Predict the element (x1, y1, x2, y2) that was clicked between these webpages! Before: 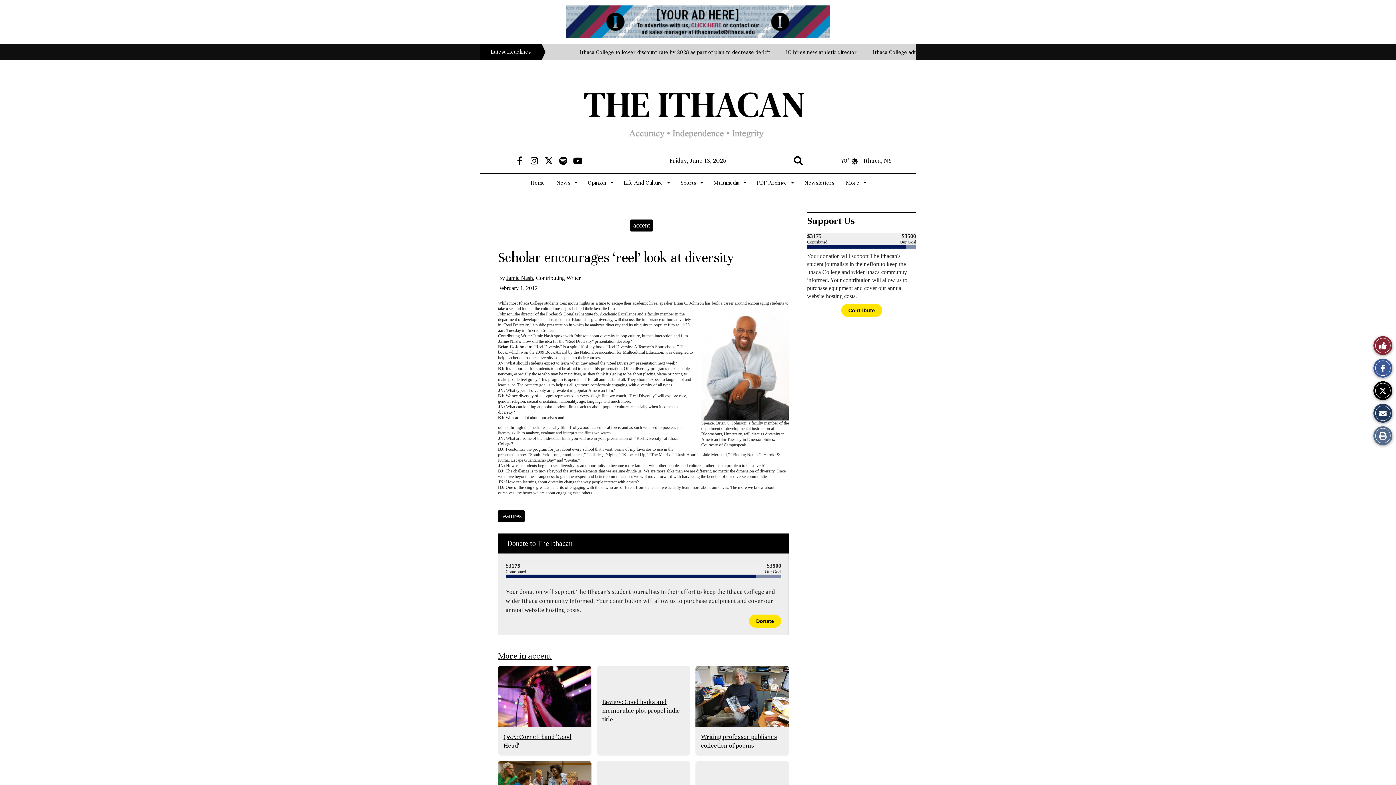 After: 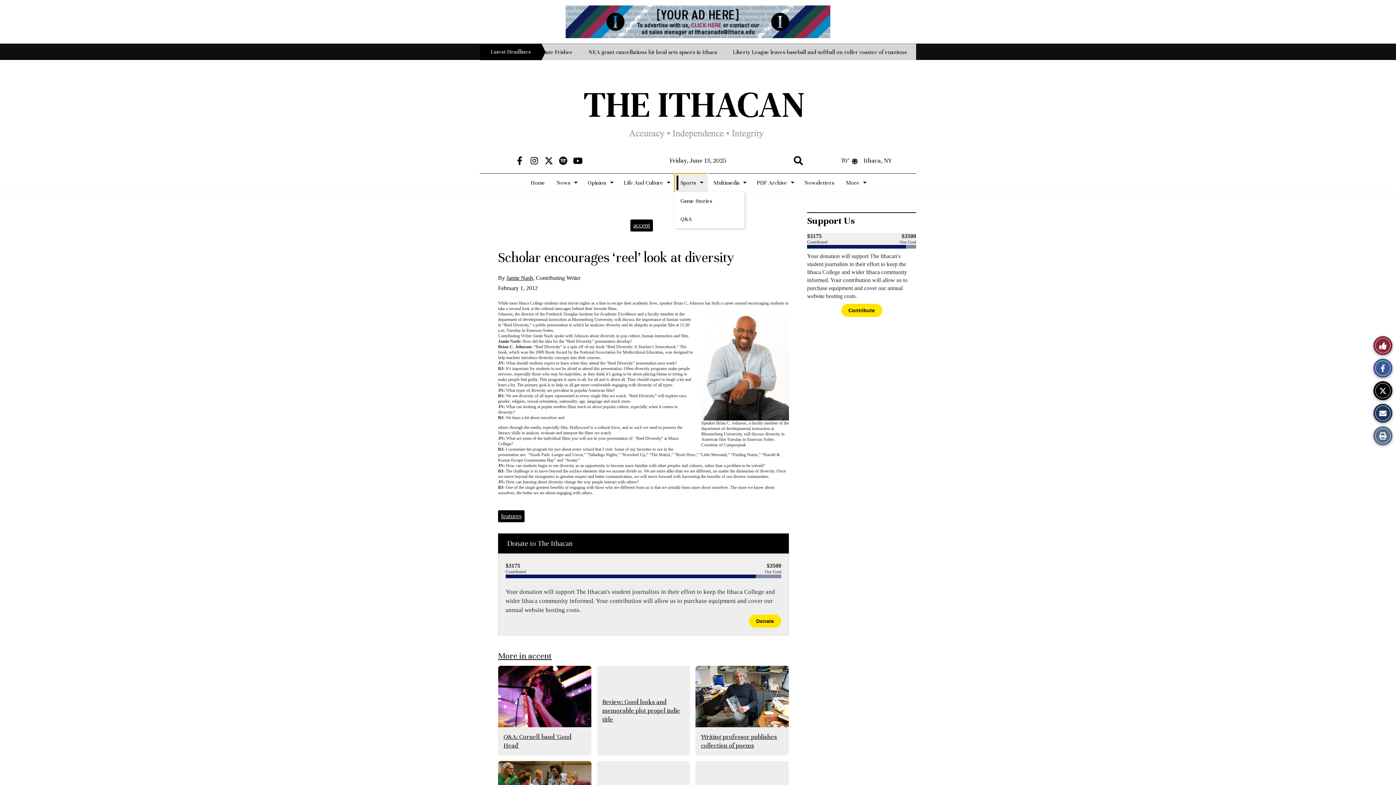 Action: label: Sports bbox: (674, 173, 708, 192)